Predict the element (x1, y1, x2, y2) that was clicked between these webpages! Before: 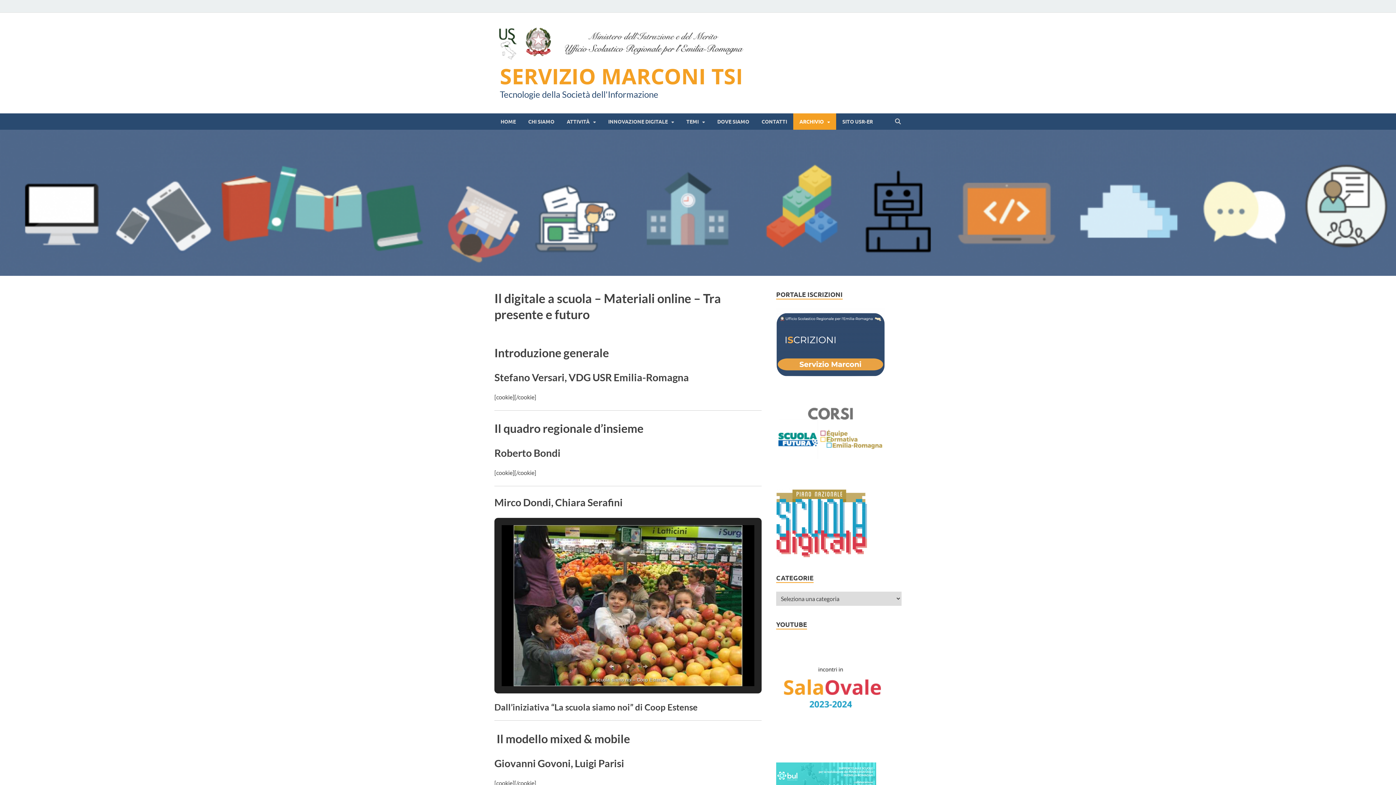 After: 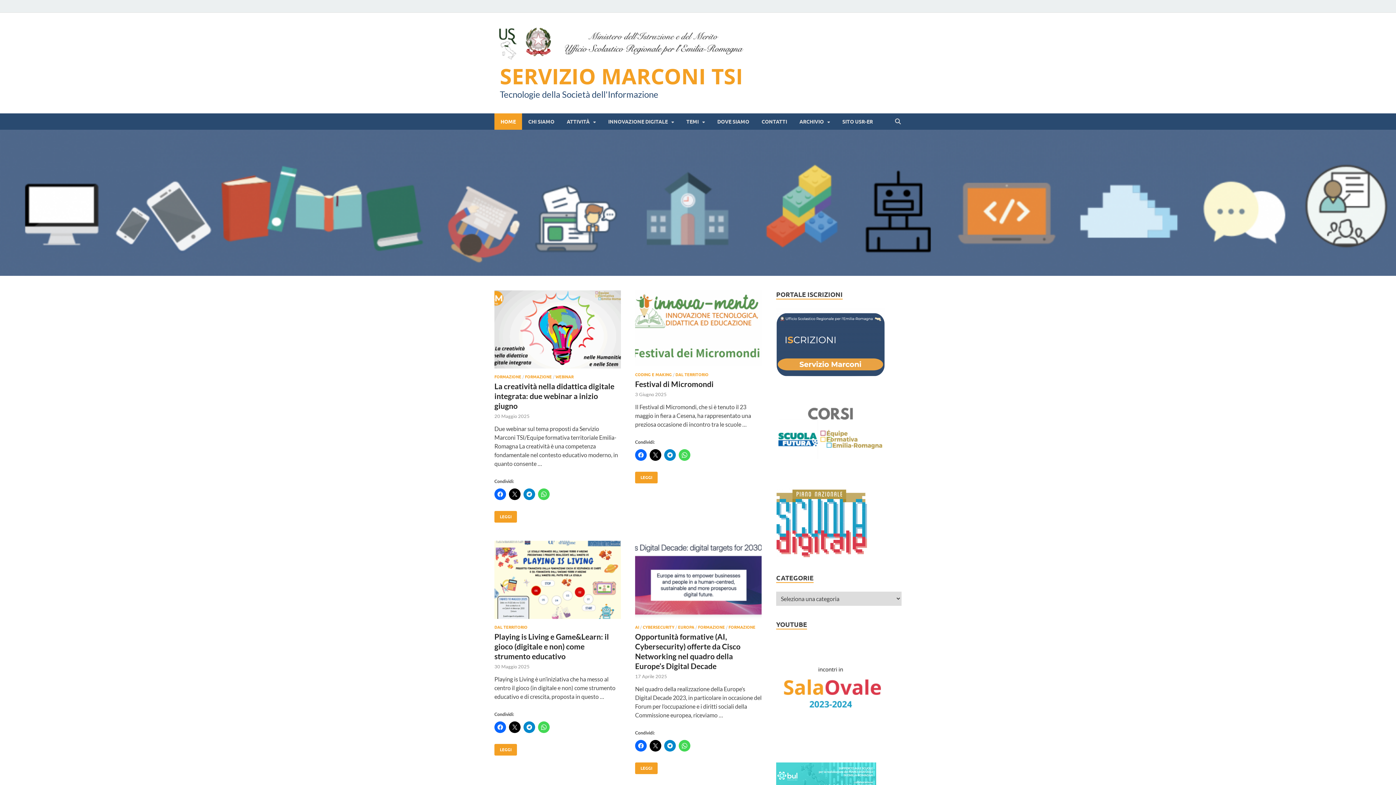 Action: label: SERVIZIO MARCONI TSI bbox: (500, 61, 743, 91)